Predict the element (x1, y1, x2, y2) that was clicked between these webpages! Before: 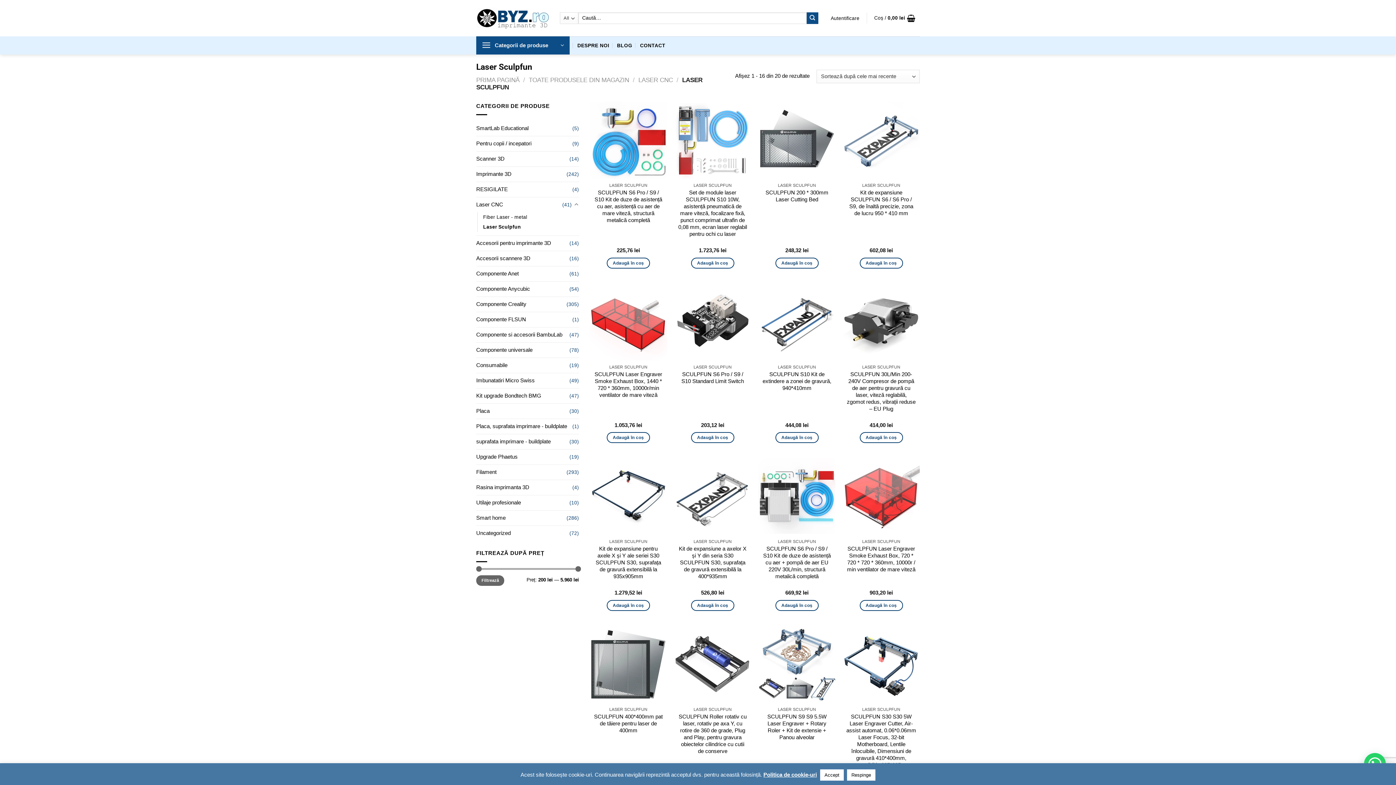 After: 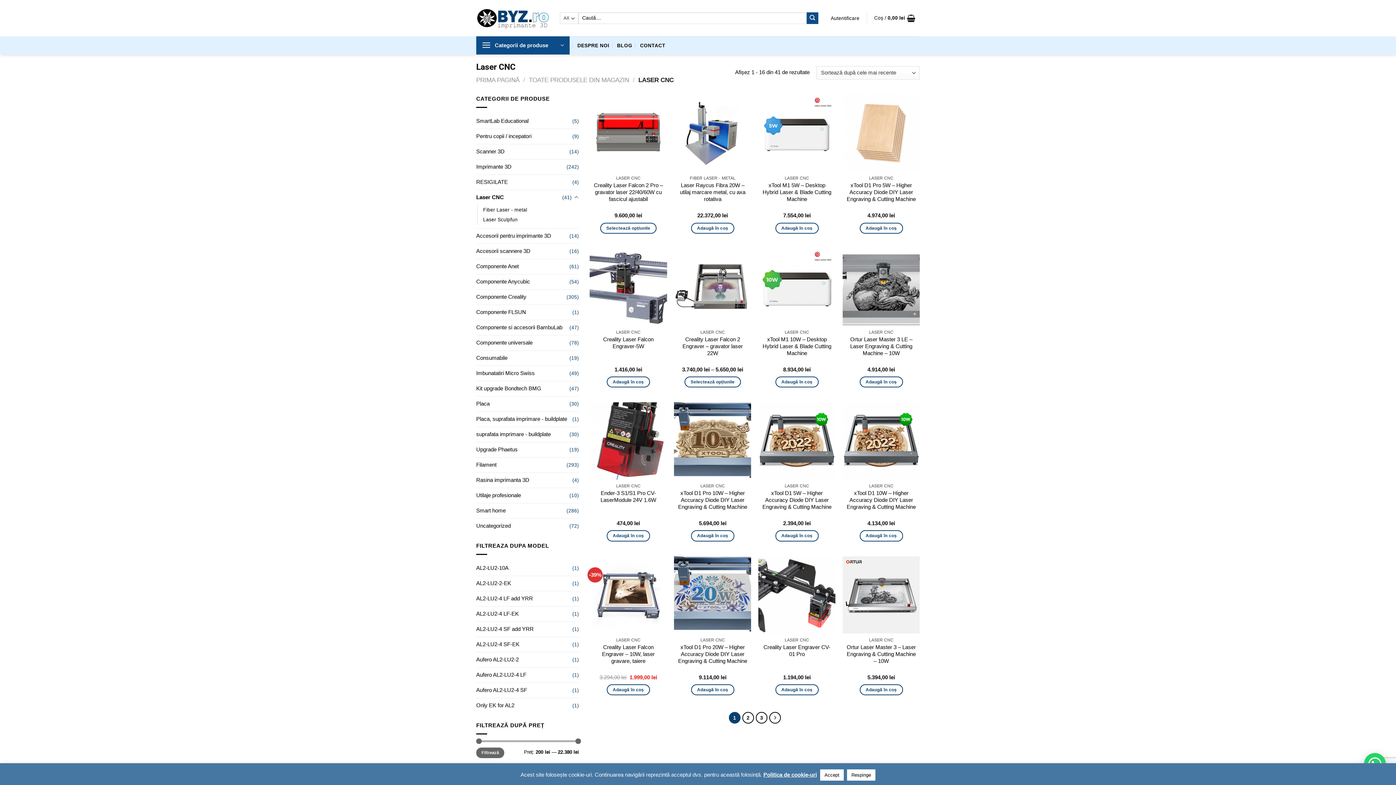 Action: label: LASER CNC bbox: (638, 76, 673, 83)